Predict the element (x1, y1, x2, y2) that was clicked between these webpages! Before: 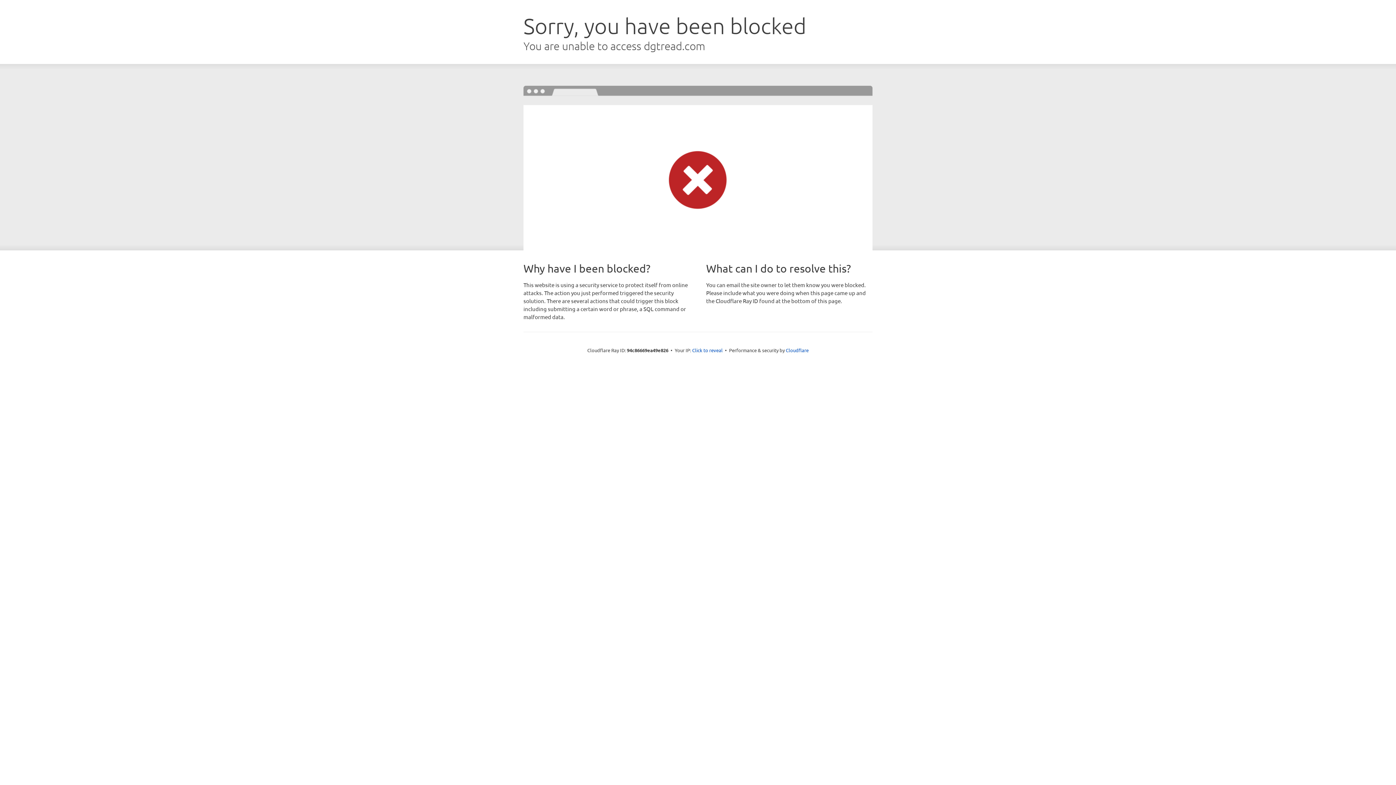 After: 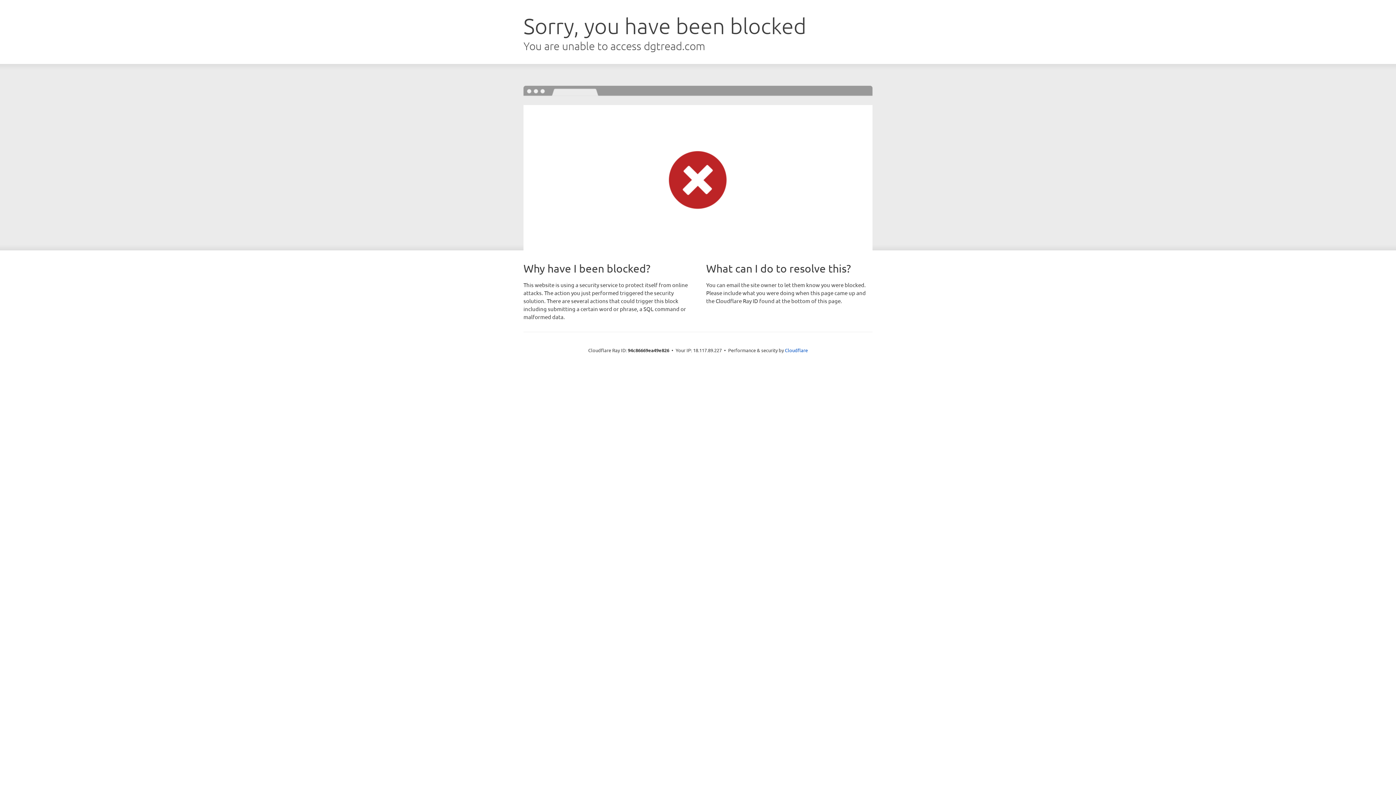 Action: bbox: (692, 346, 722, 353) label: Click to reveal